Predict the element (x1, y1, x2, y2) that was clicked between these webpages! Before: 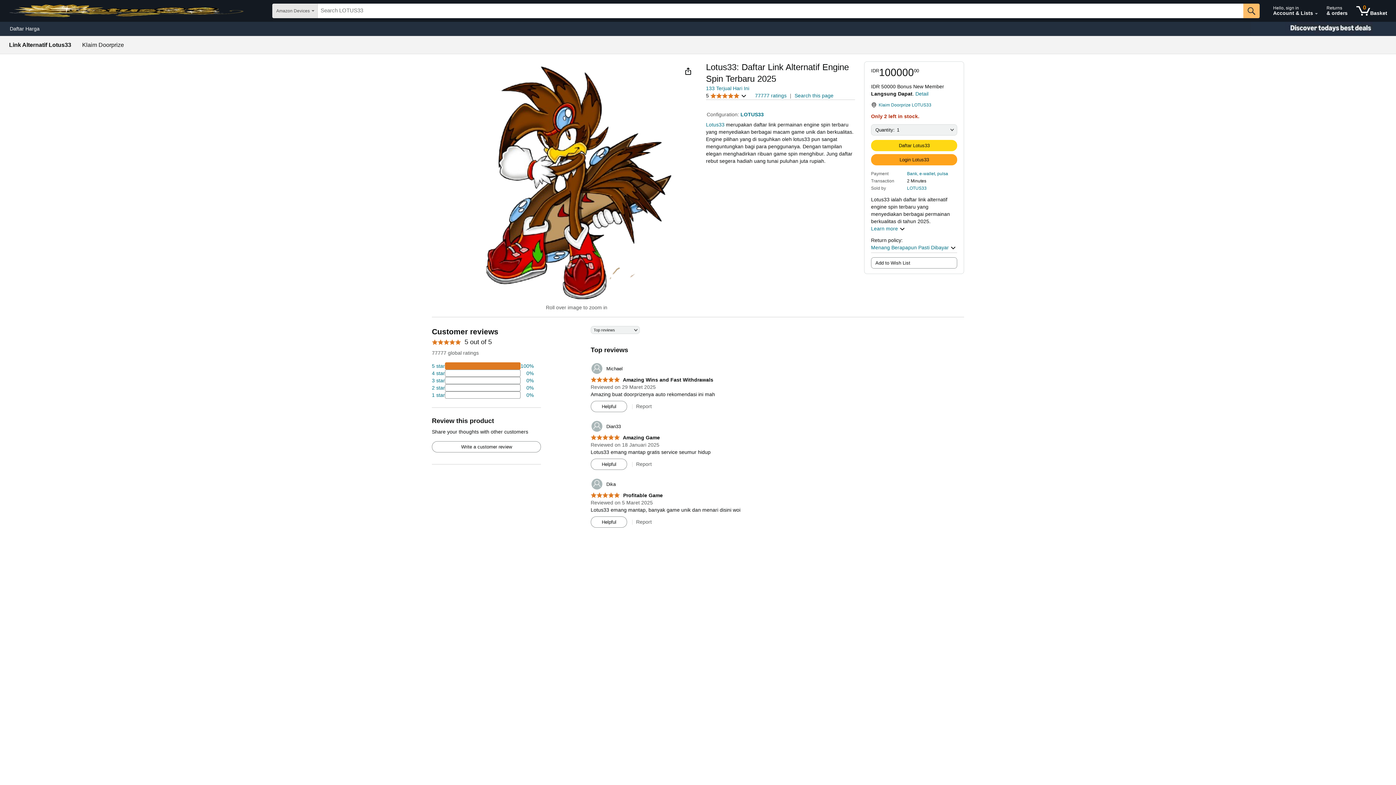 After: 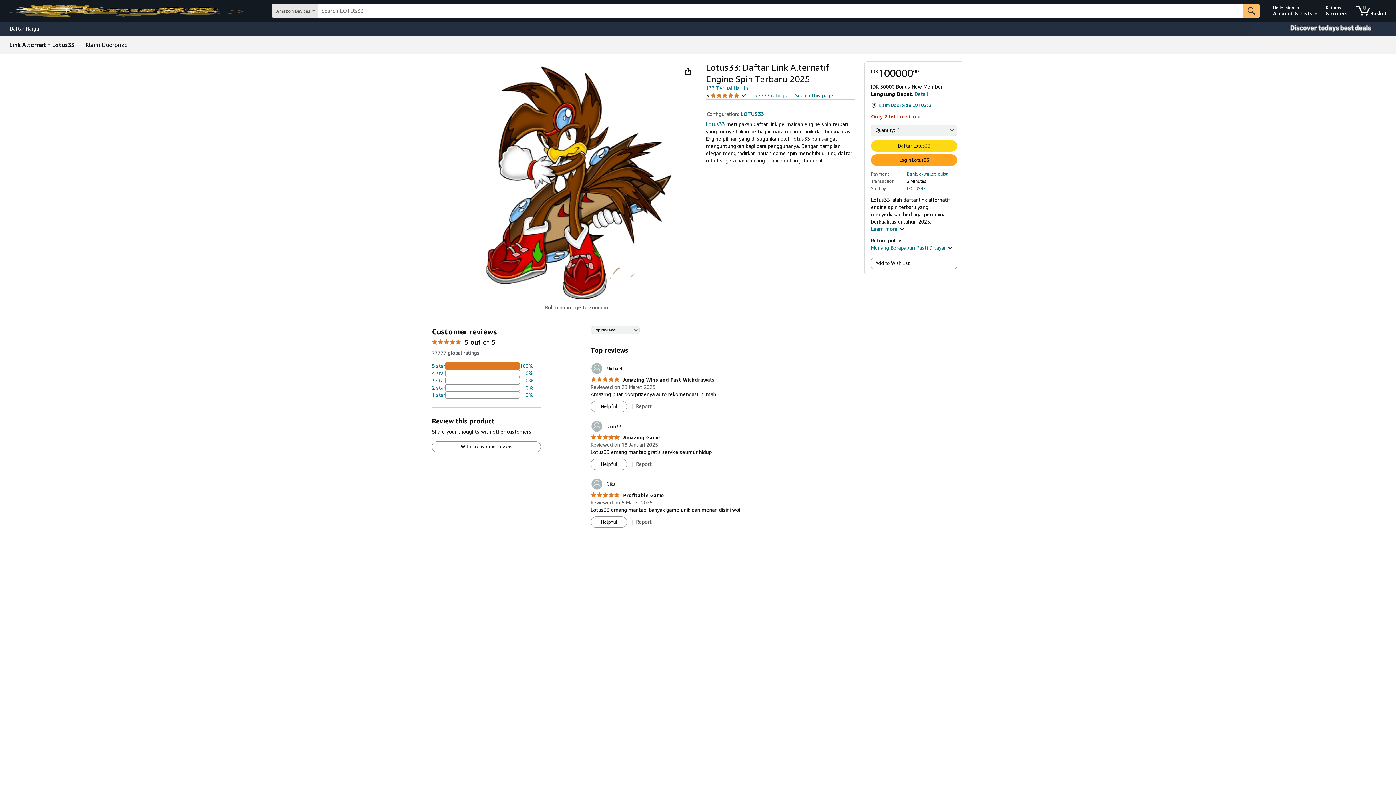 Action: bbox: (590, 435, 660, 440) label: 5.0 out of 5 stars
 Amazing Game